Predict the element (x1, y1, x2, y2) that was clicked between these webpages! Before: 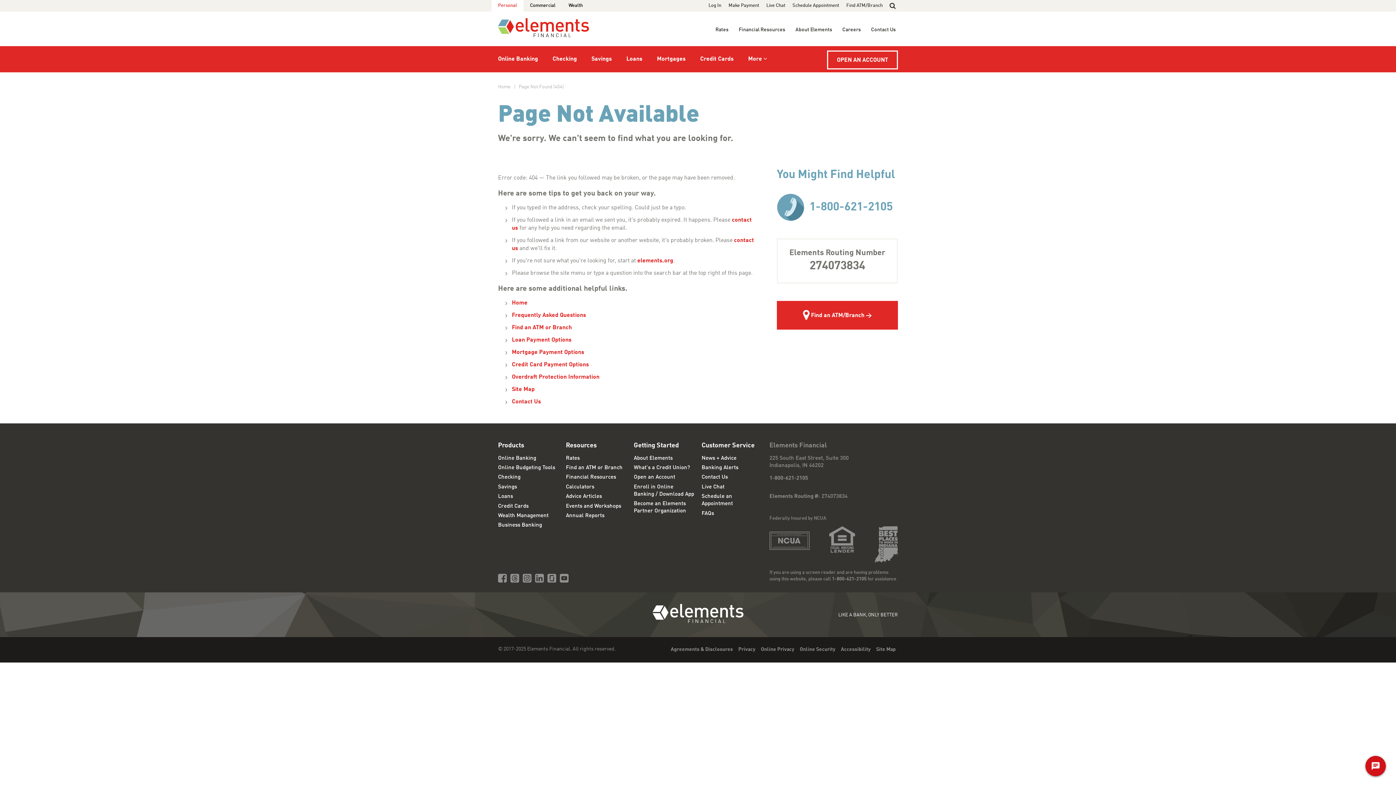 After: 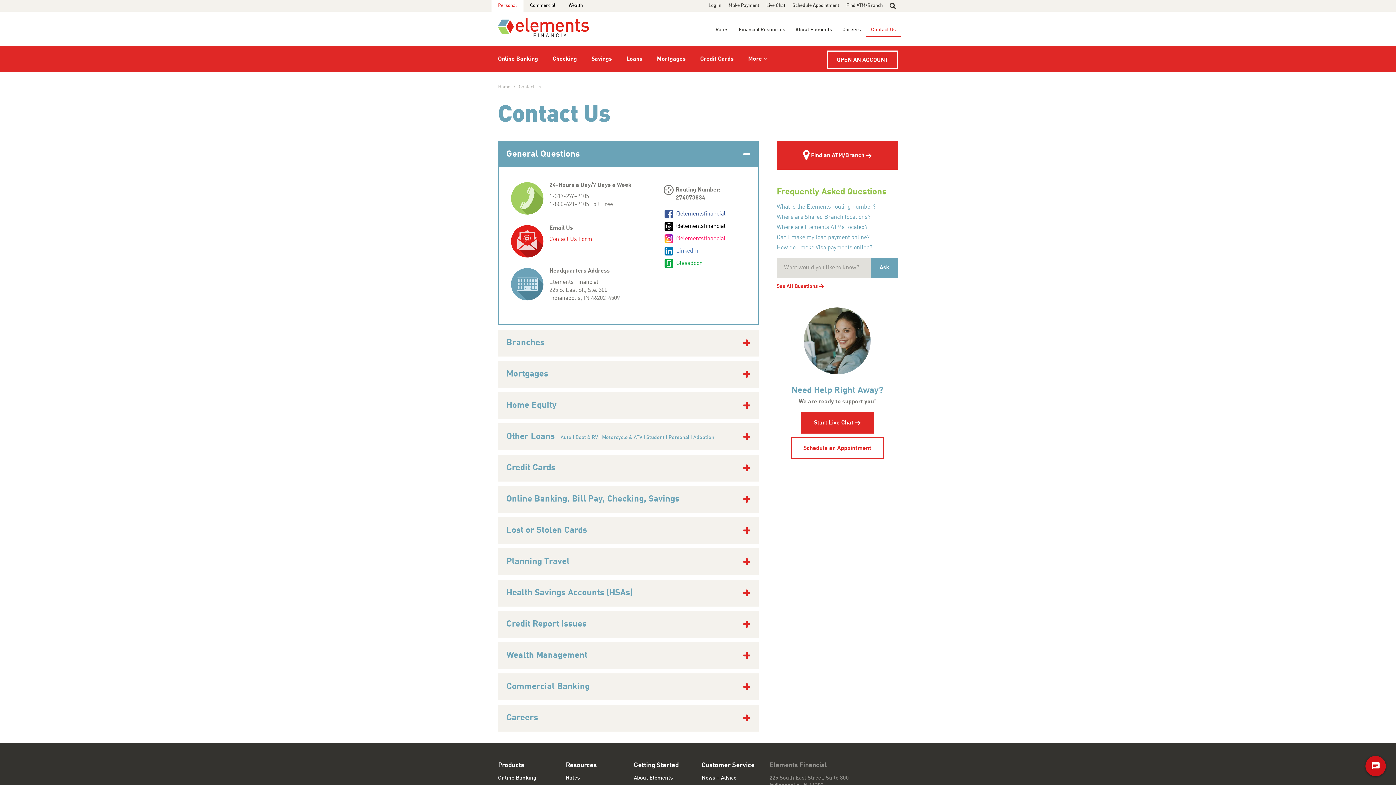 Action: bbox: (512, 399, 541, 405) label: Contact Us